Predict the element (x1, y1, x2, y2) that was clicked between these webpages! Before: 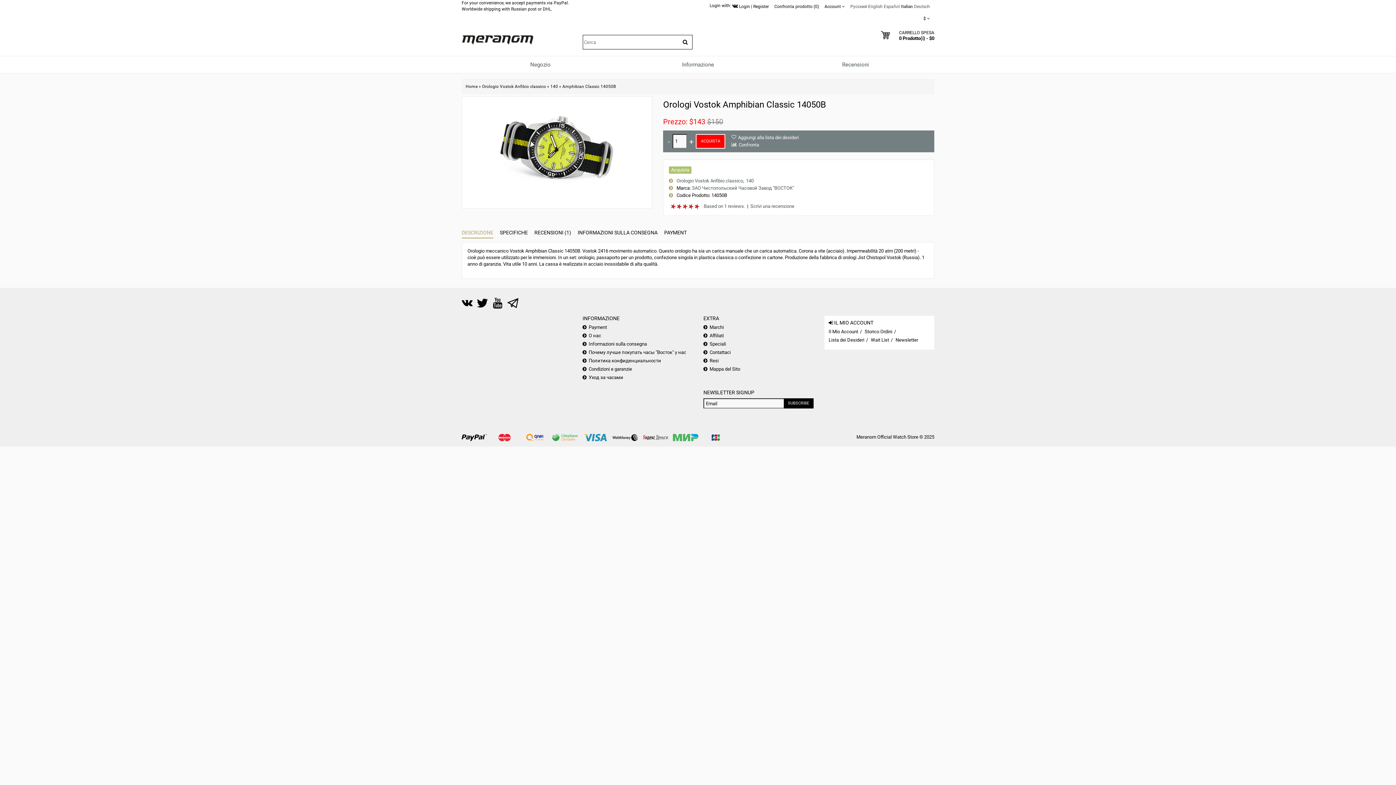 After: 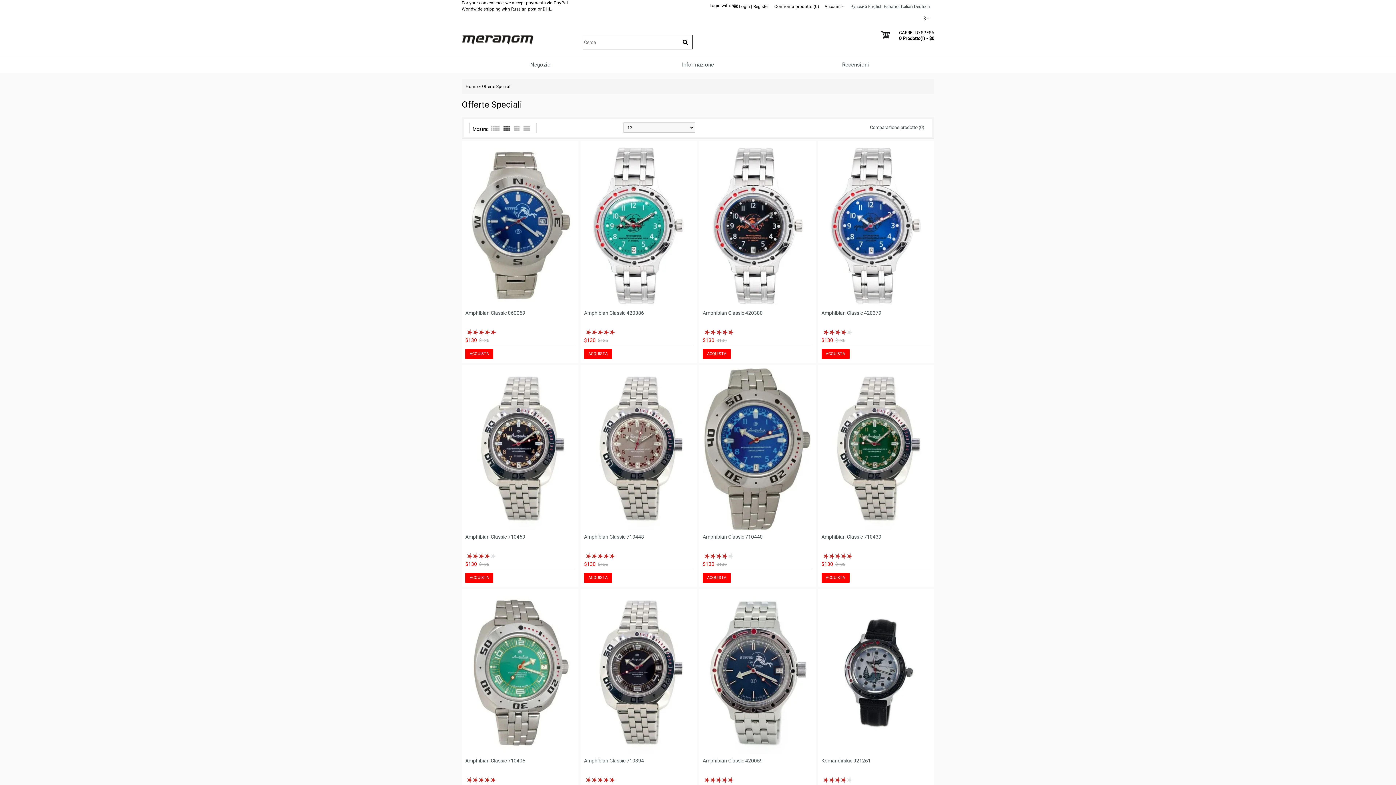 Action: bbox: (703, 341, 726, 346) label: Speciali